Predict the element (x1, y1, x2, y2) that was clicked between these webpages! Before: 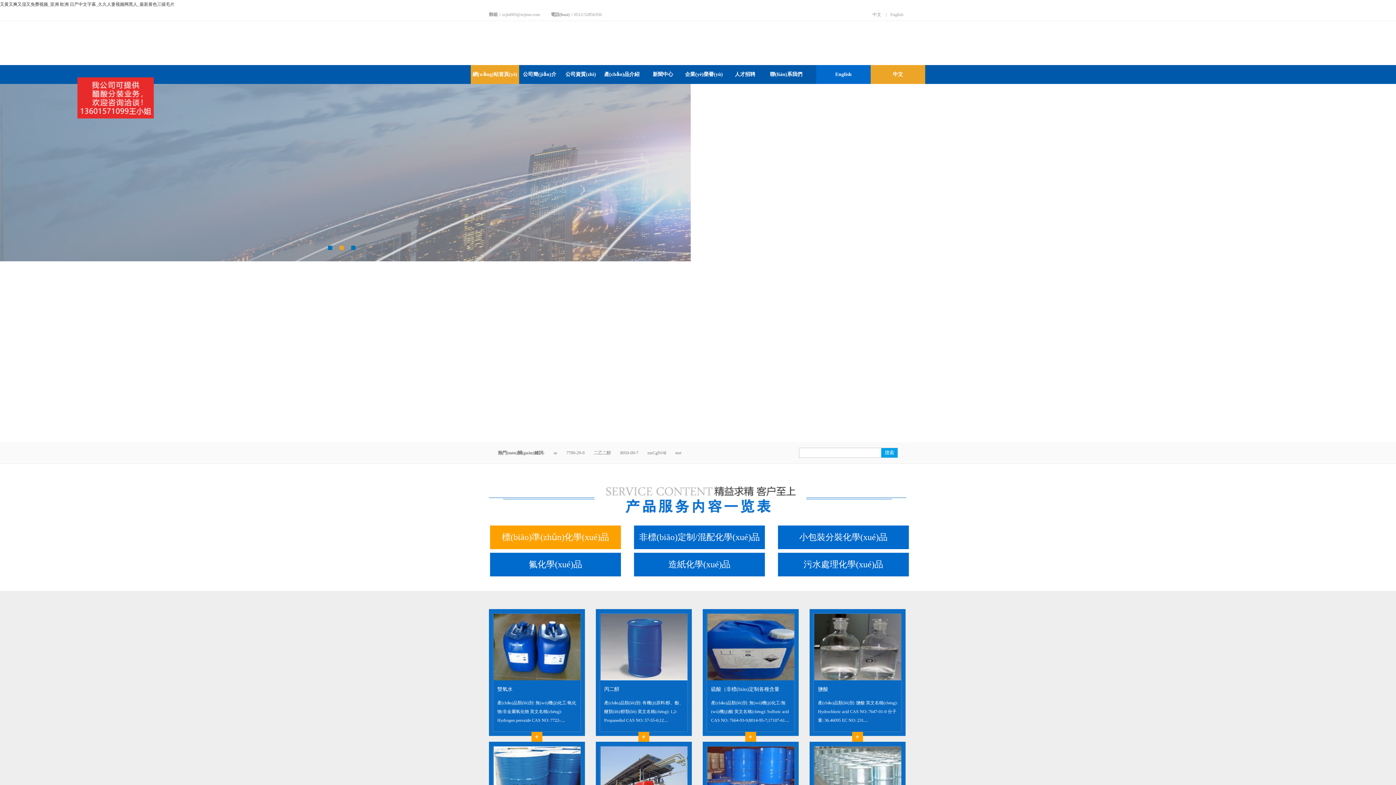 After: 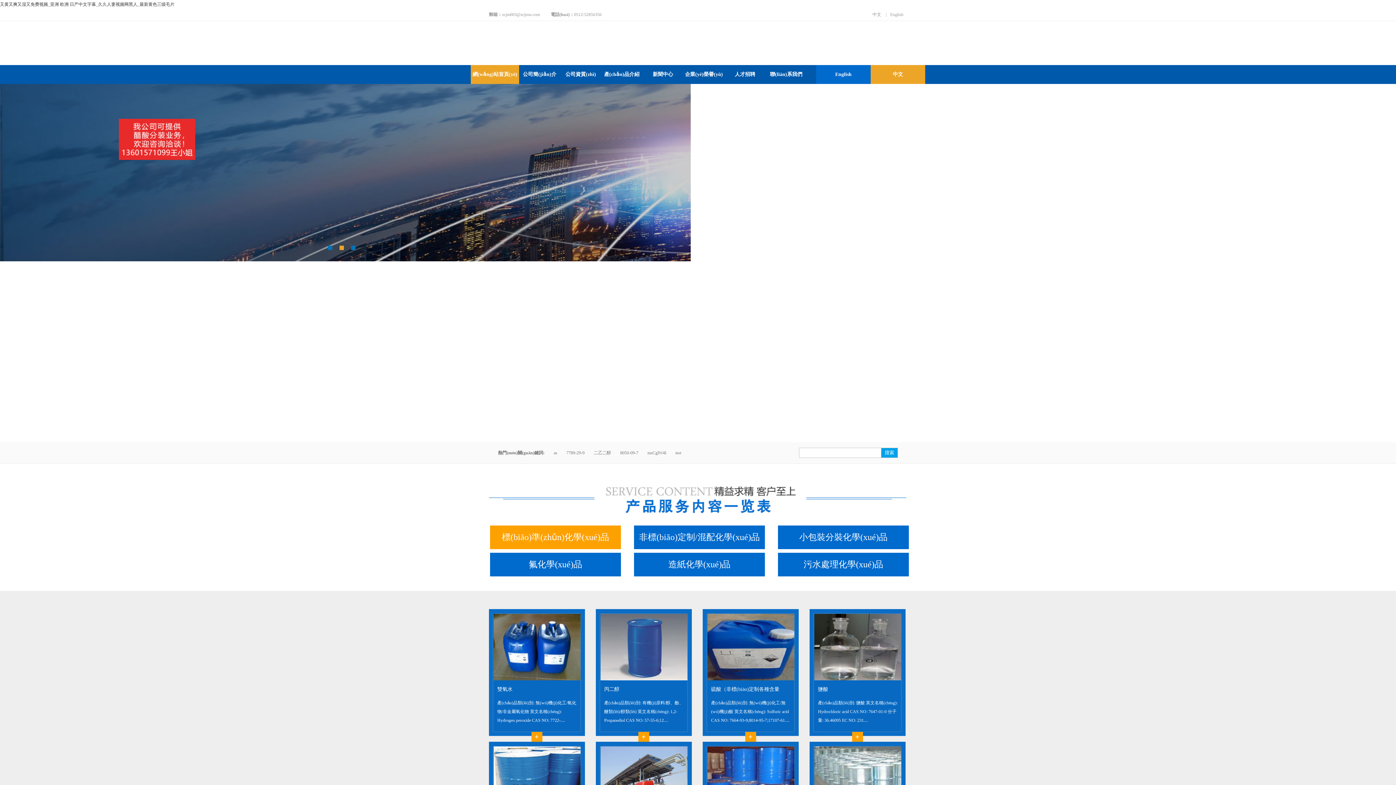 Action: bbox: (0, 1, 174, 6) label: 又黄又爽又湿又免费视频_亚洲 欧洲 日产中文字幕_久久人妻视频网黑人_最新黄色三级毛片